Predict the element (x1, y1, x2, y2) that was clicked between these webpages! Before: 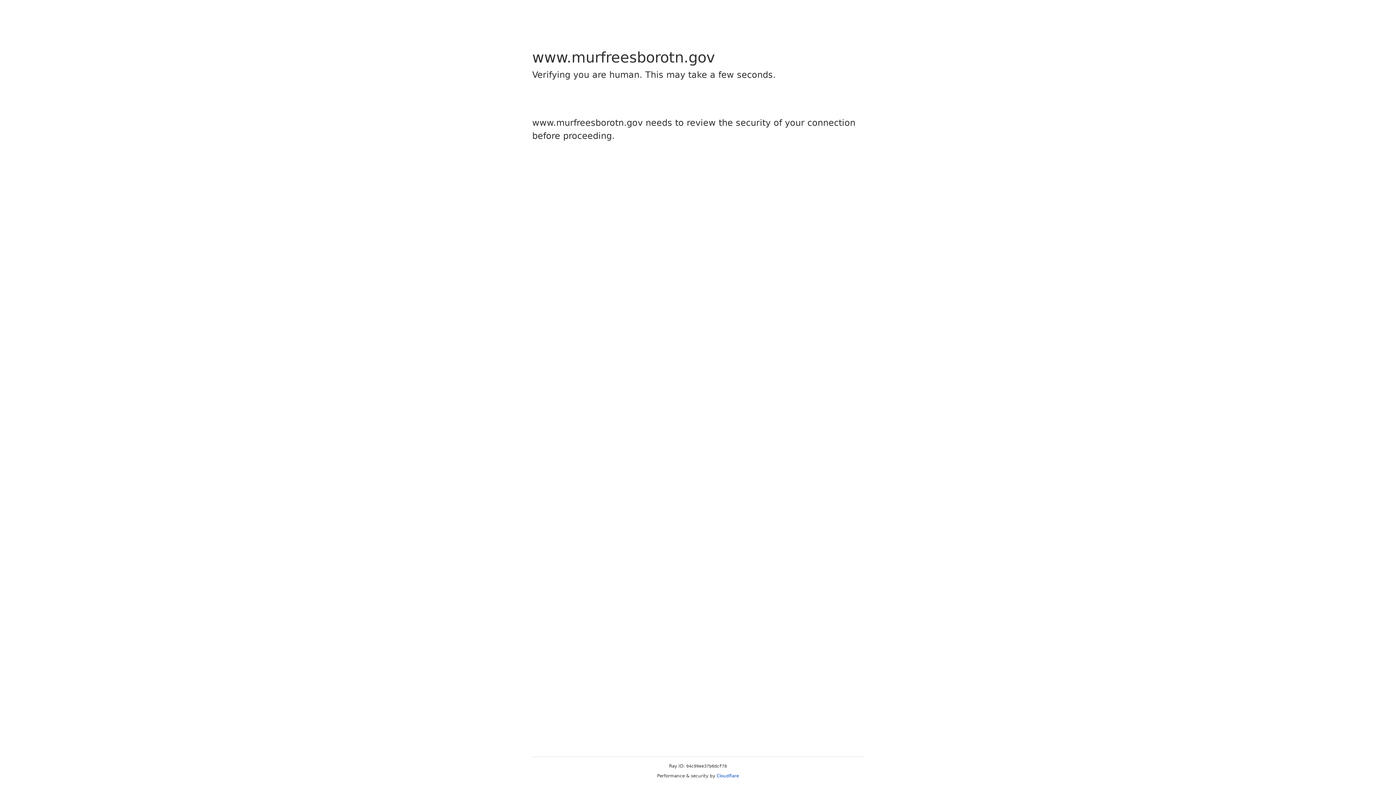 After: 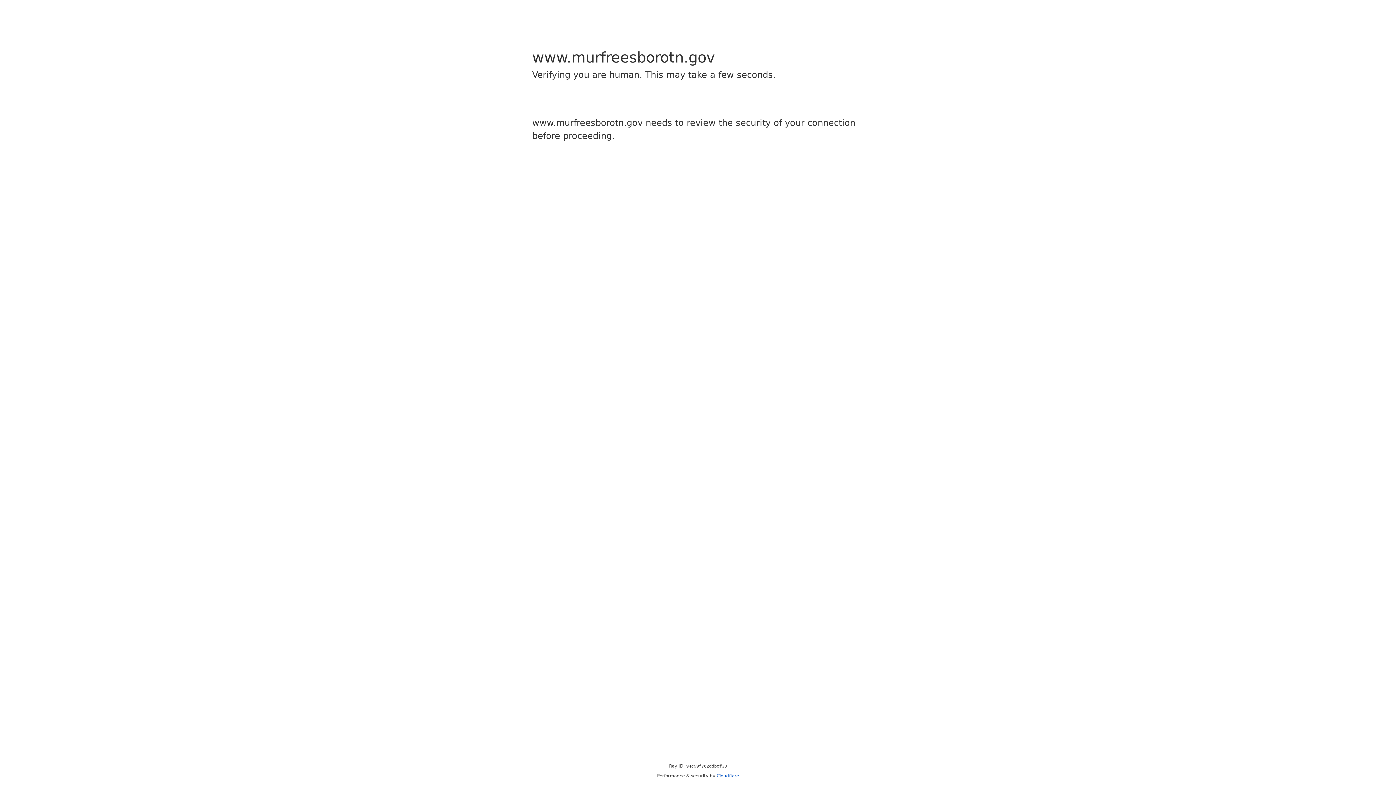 Action: bbox: (716, 773, 739, 778) label: Cloudflare